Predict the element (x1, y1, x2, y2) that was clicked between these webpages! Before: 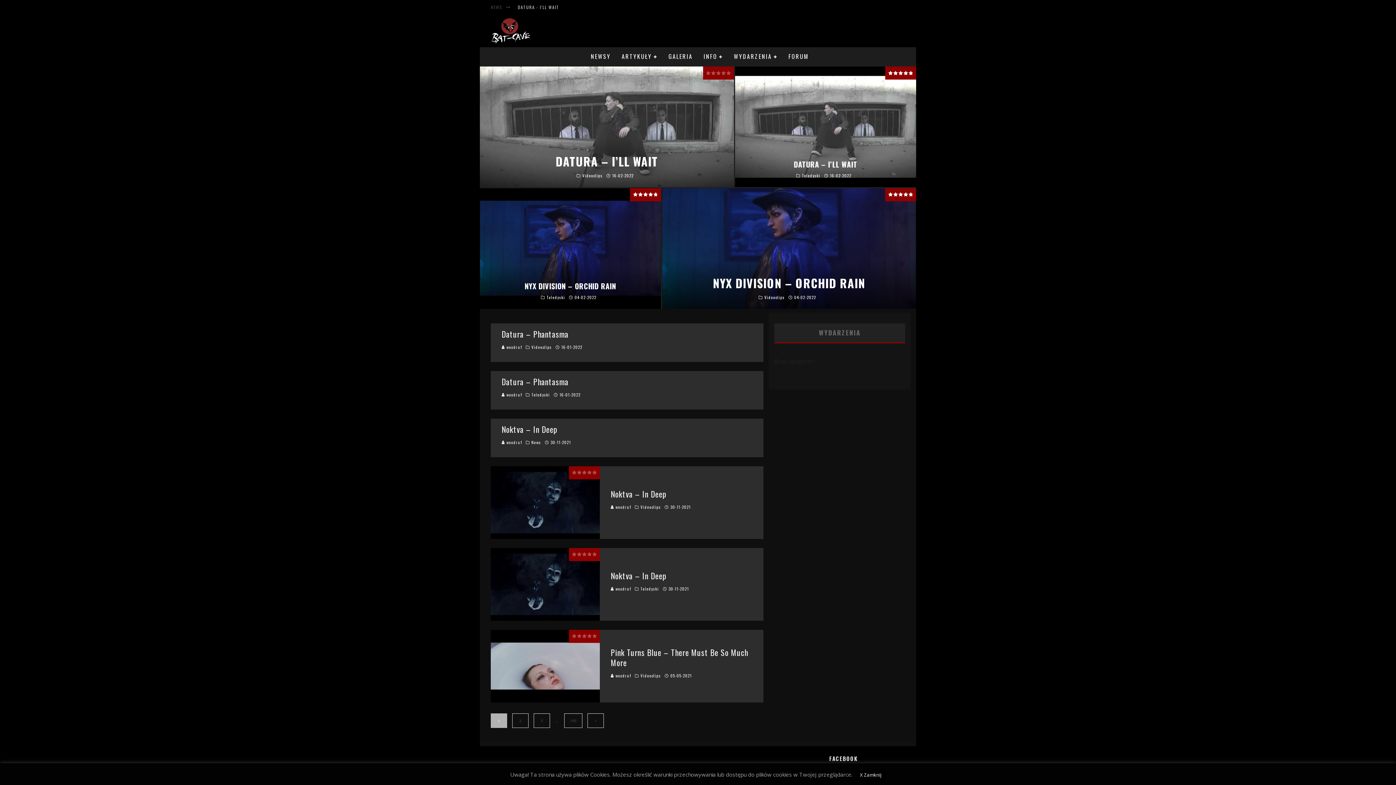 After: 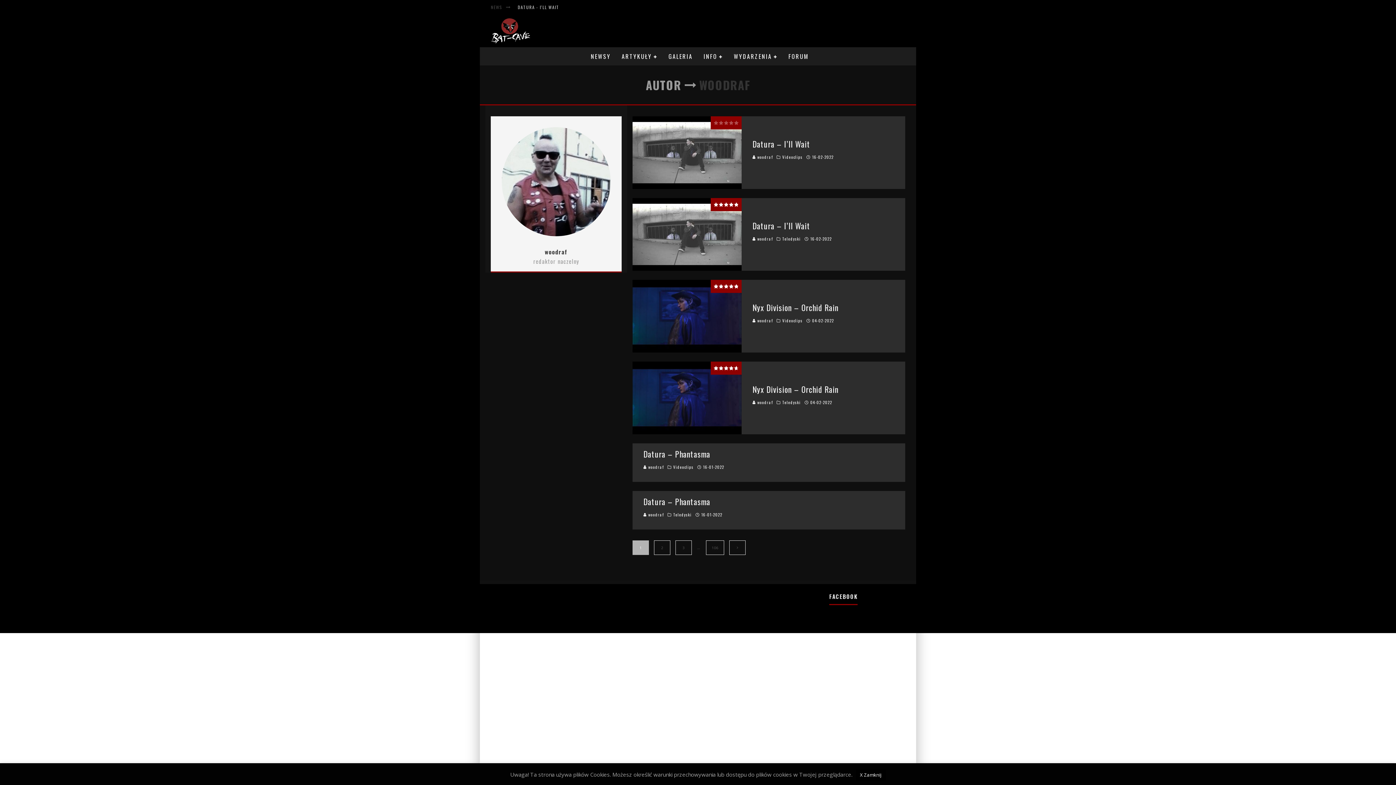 Action: label:  woodraf bbox: (501, 344, 522, 350)